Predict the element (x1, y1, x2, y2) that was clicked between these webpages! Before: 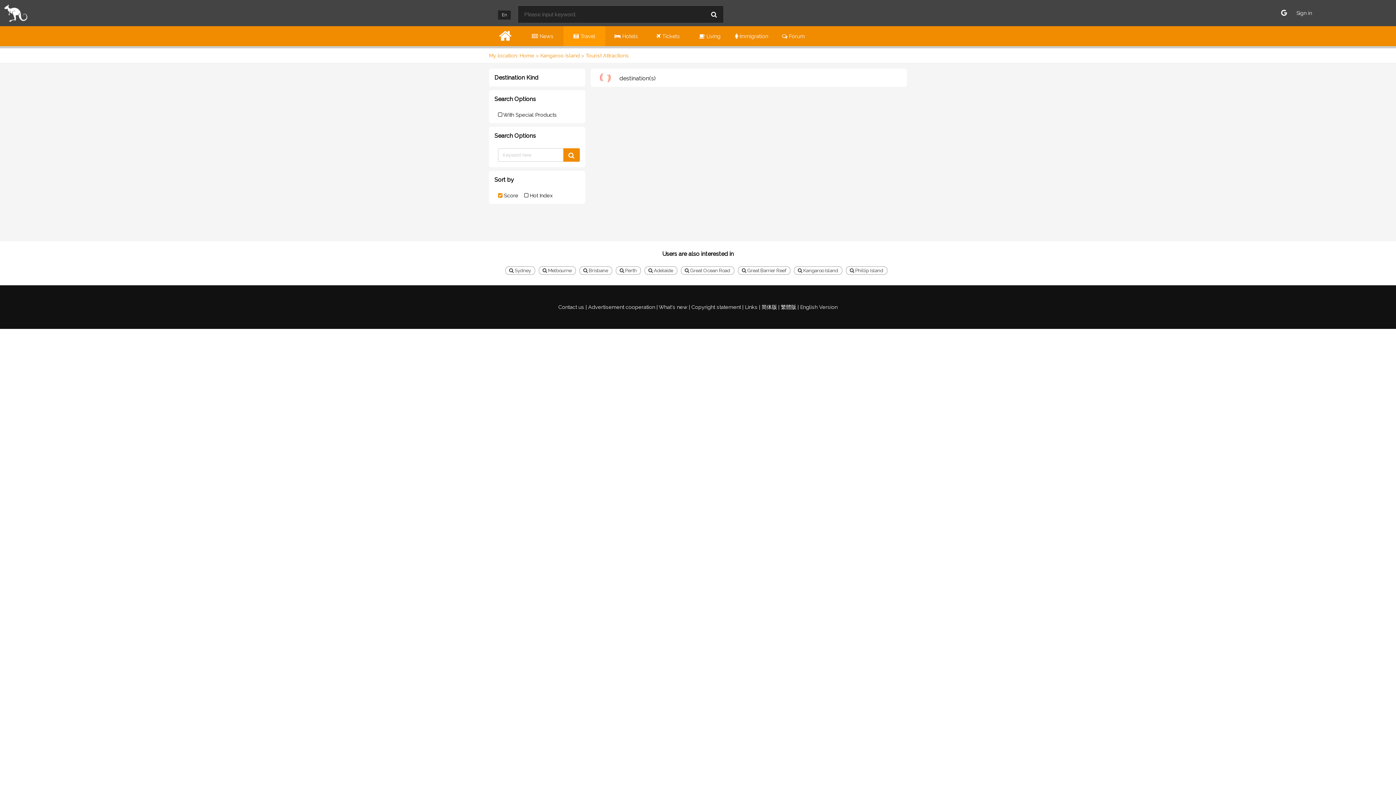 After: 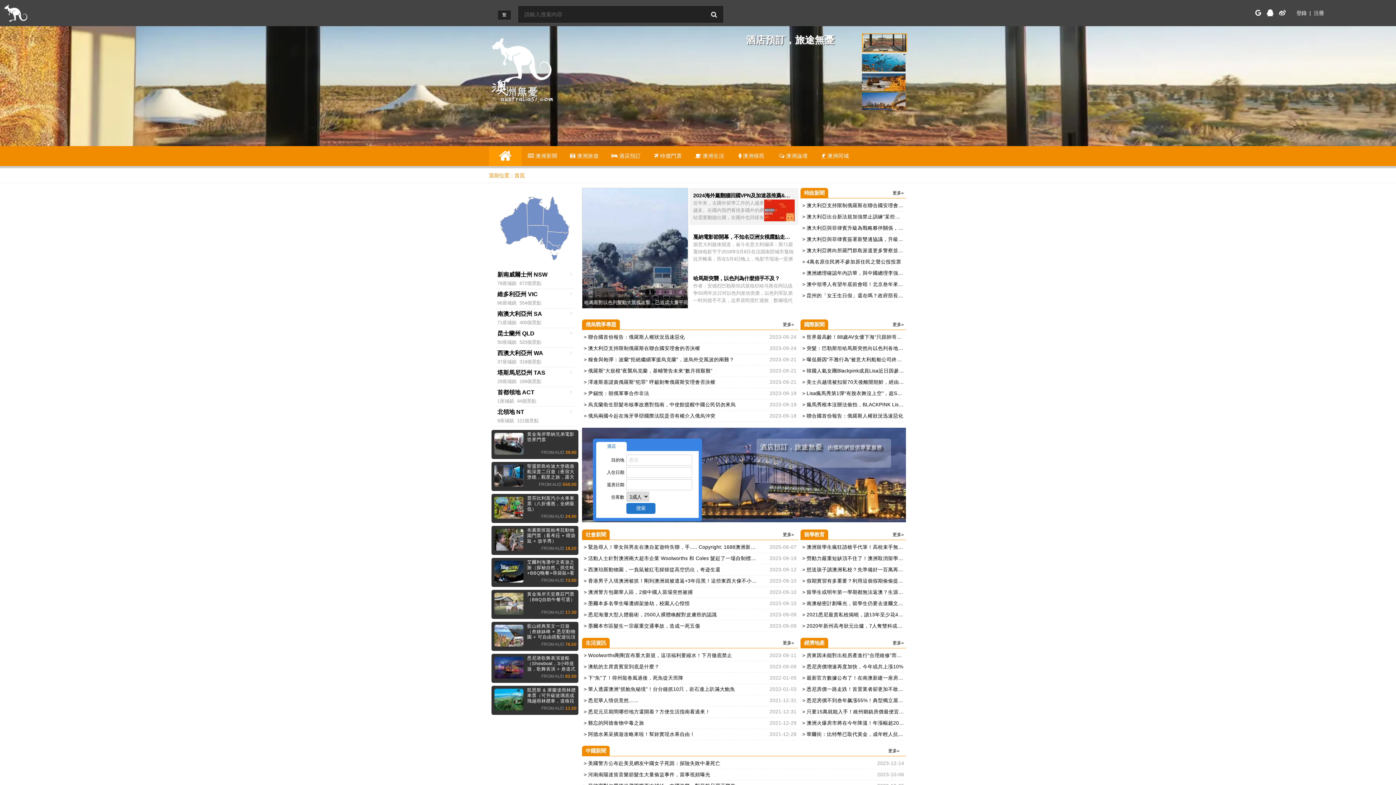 Action: label: 繁體版 bbox: (781, 304, 796, 310)